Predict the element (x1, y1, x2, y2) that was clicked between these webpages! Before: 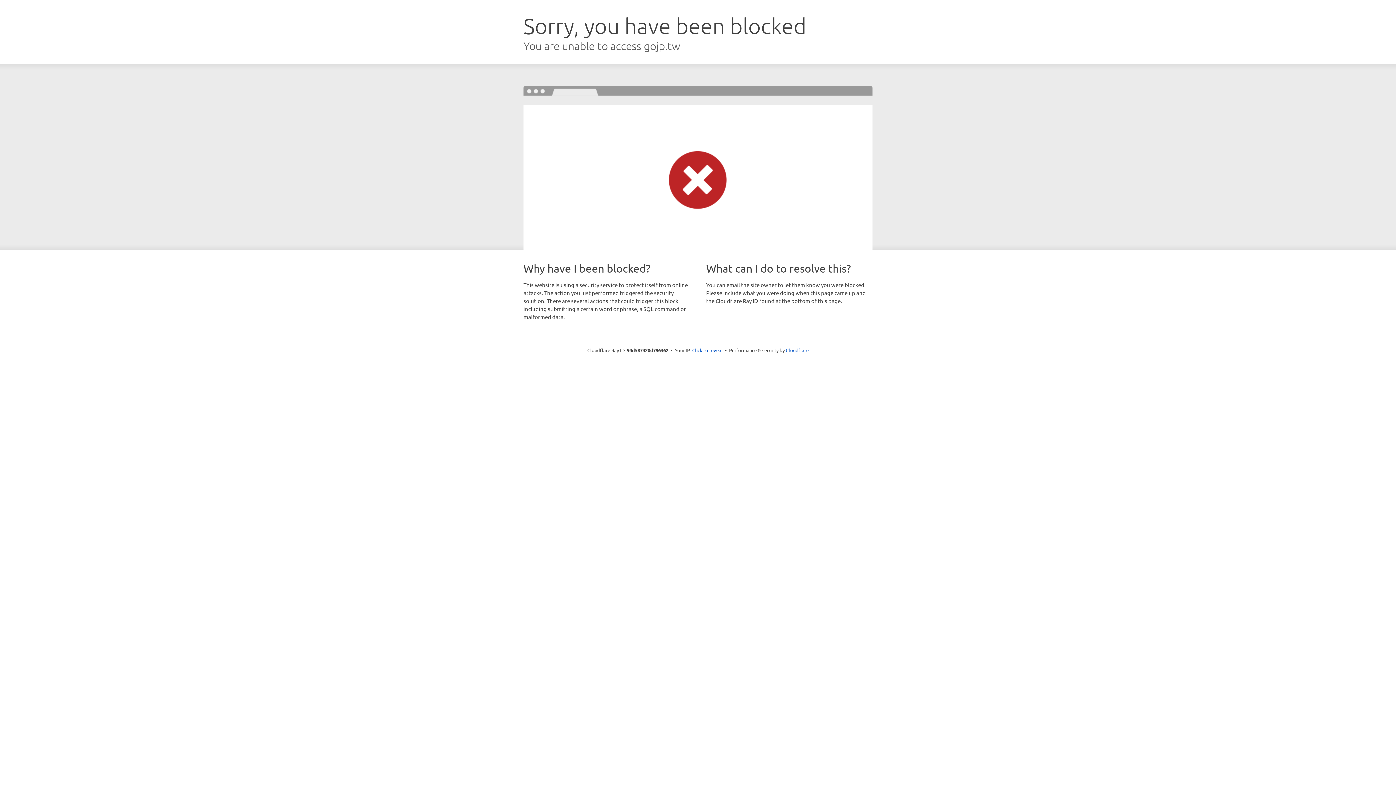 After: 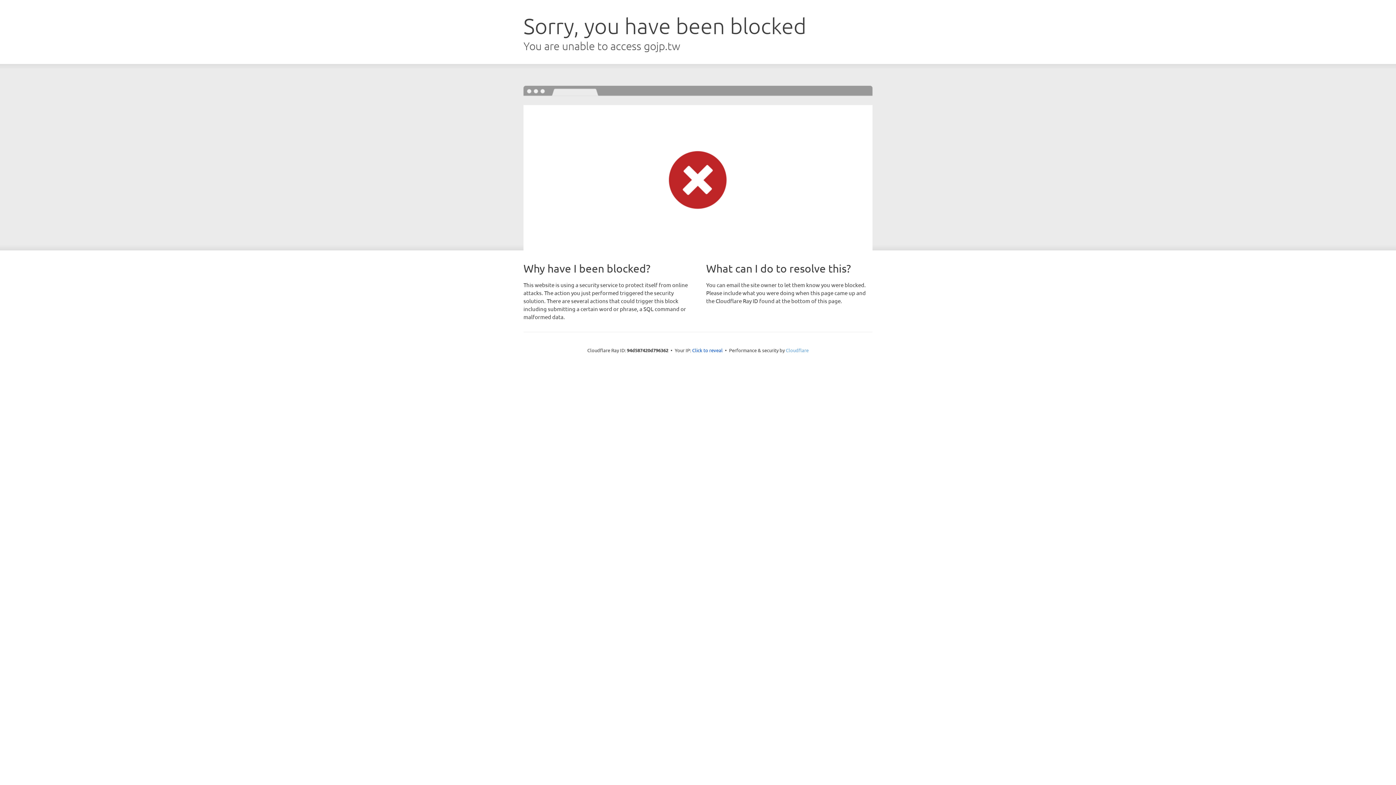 Action: label: Cloudflare bbox: (786, 347, 808, 353)